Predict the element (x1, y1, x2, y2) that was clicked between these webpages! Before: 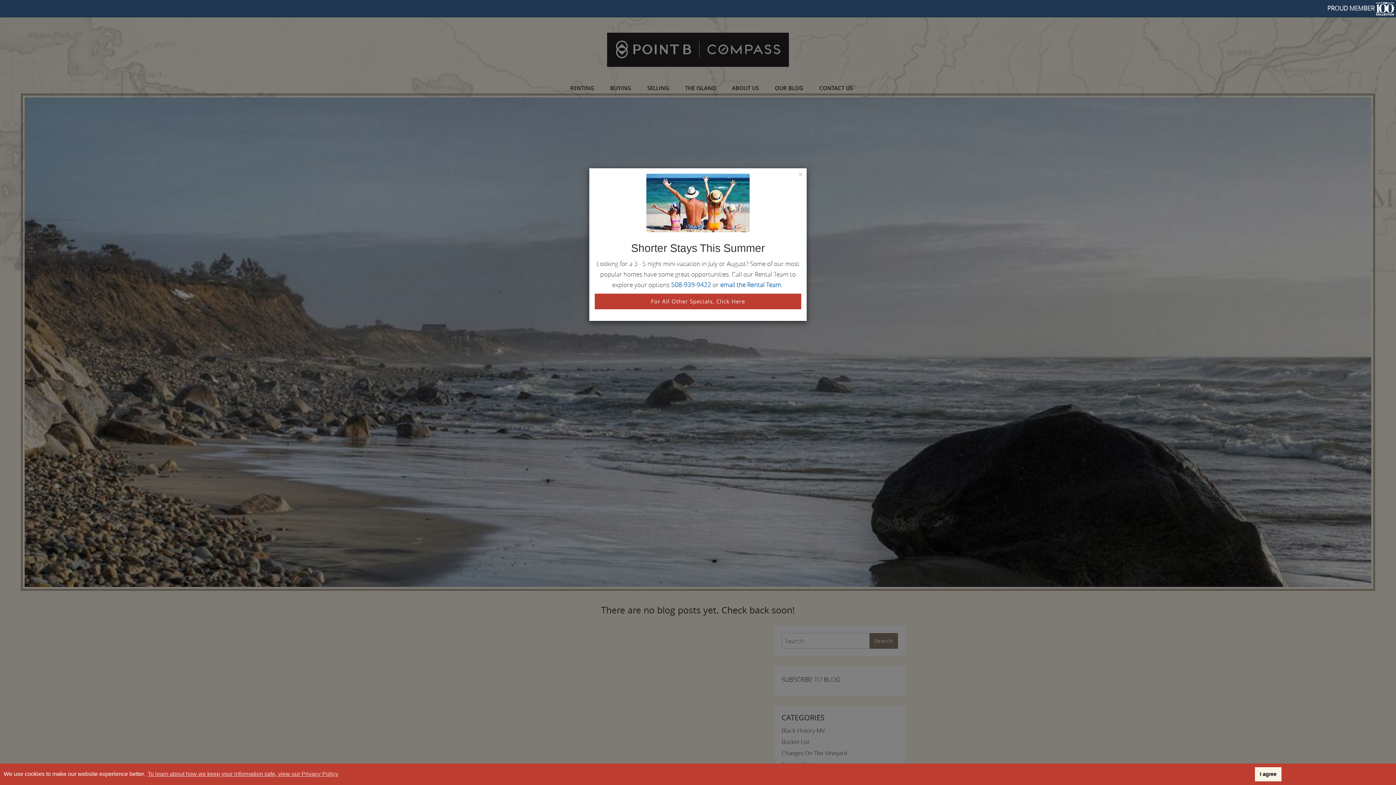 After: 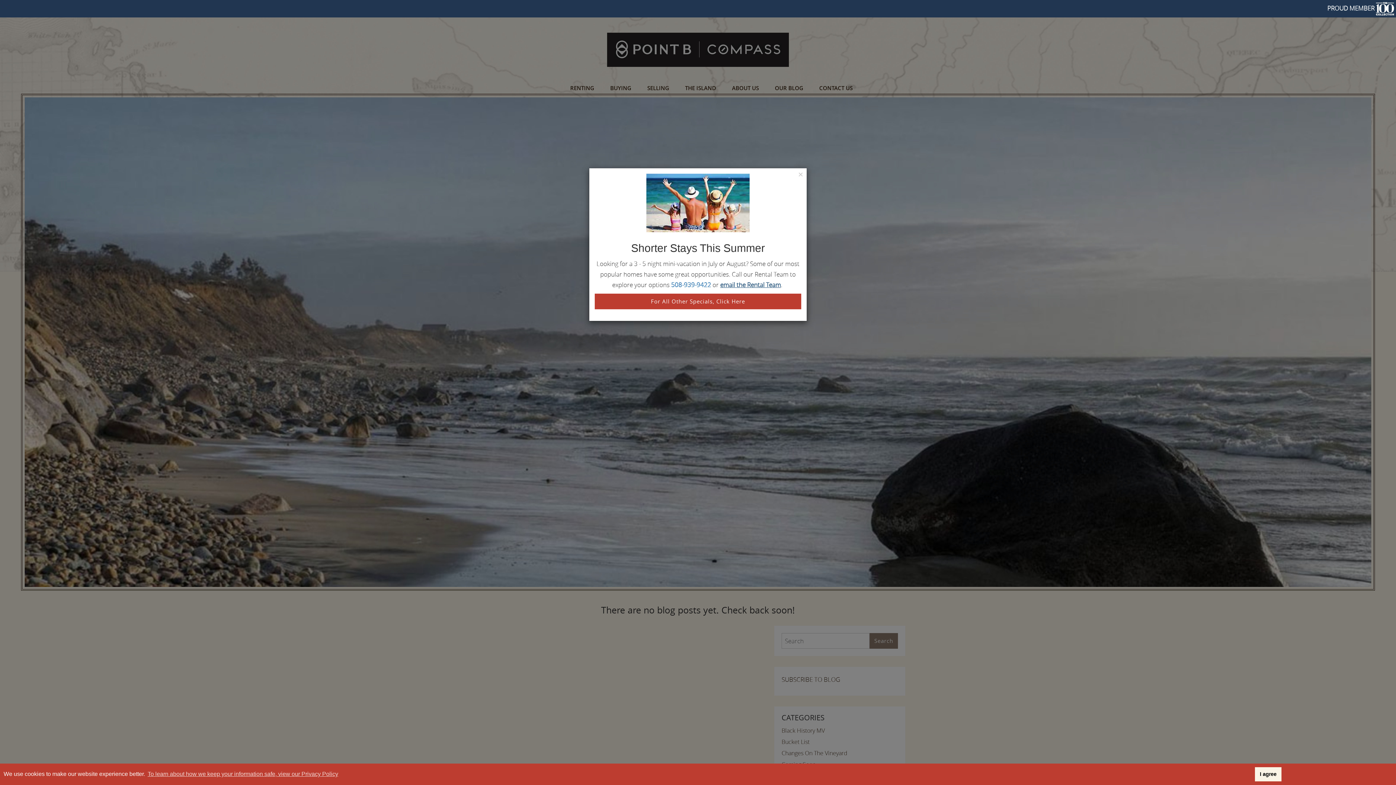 Action: label: email the Rental Team bbox: (720, 280, 781, 289)